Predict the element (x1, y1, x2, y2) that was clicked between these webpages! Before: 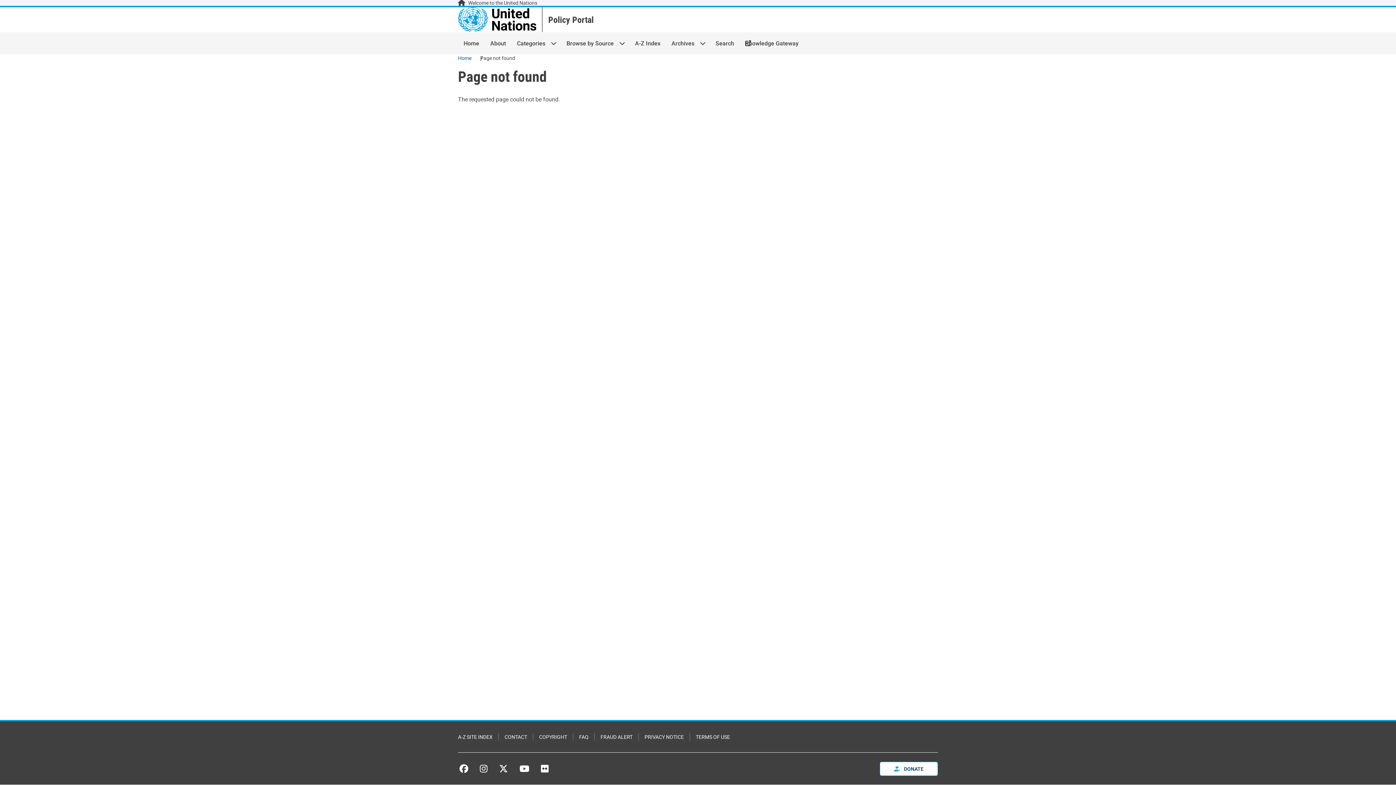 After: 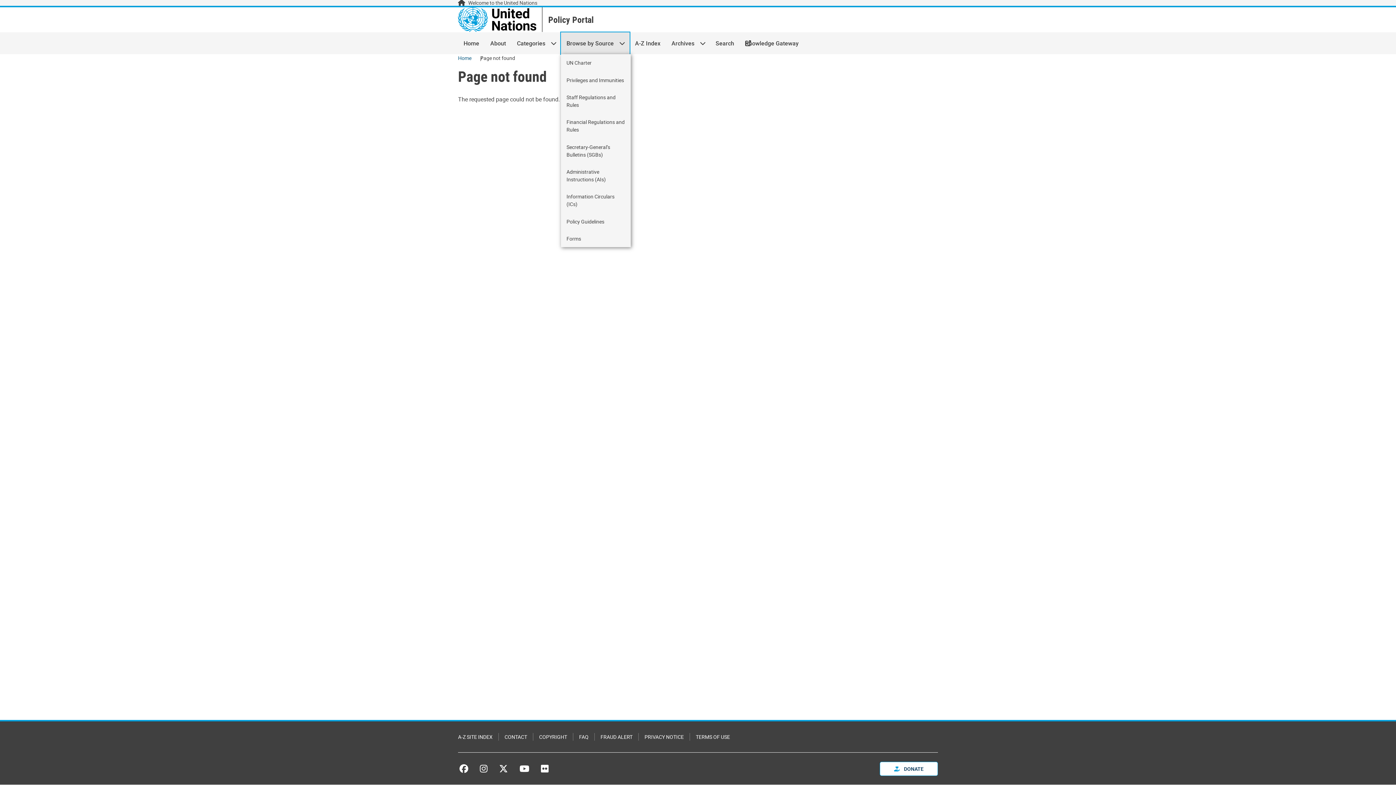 Action: bbox: (561, 32, 629, 54) label: Browse by Source
»